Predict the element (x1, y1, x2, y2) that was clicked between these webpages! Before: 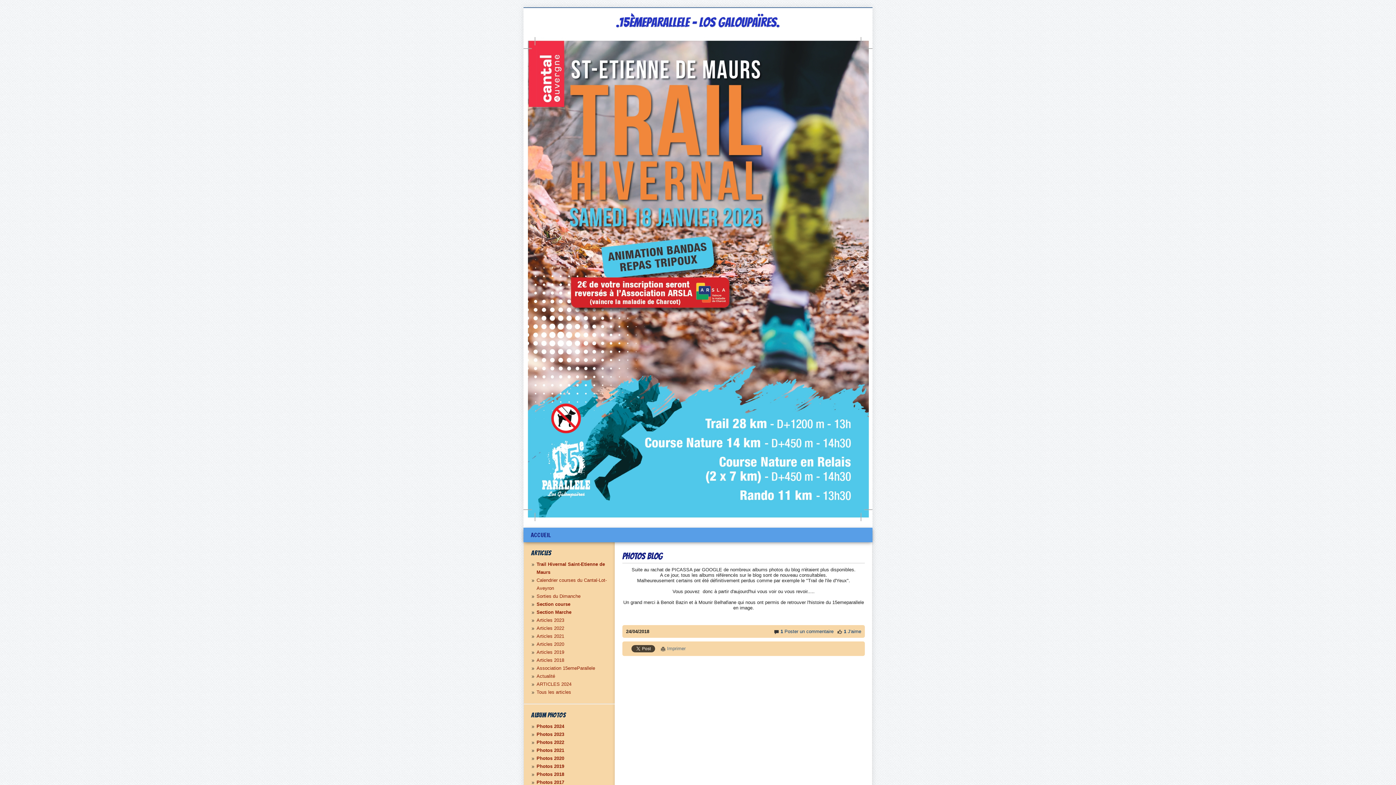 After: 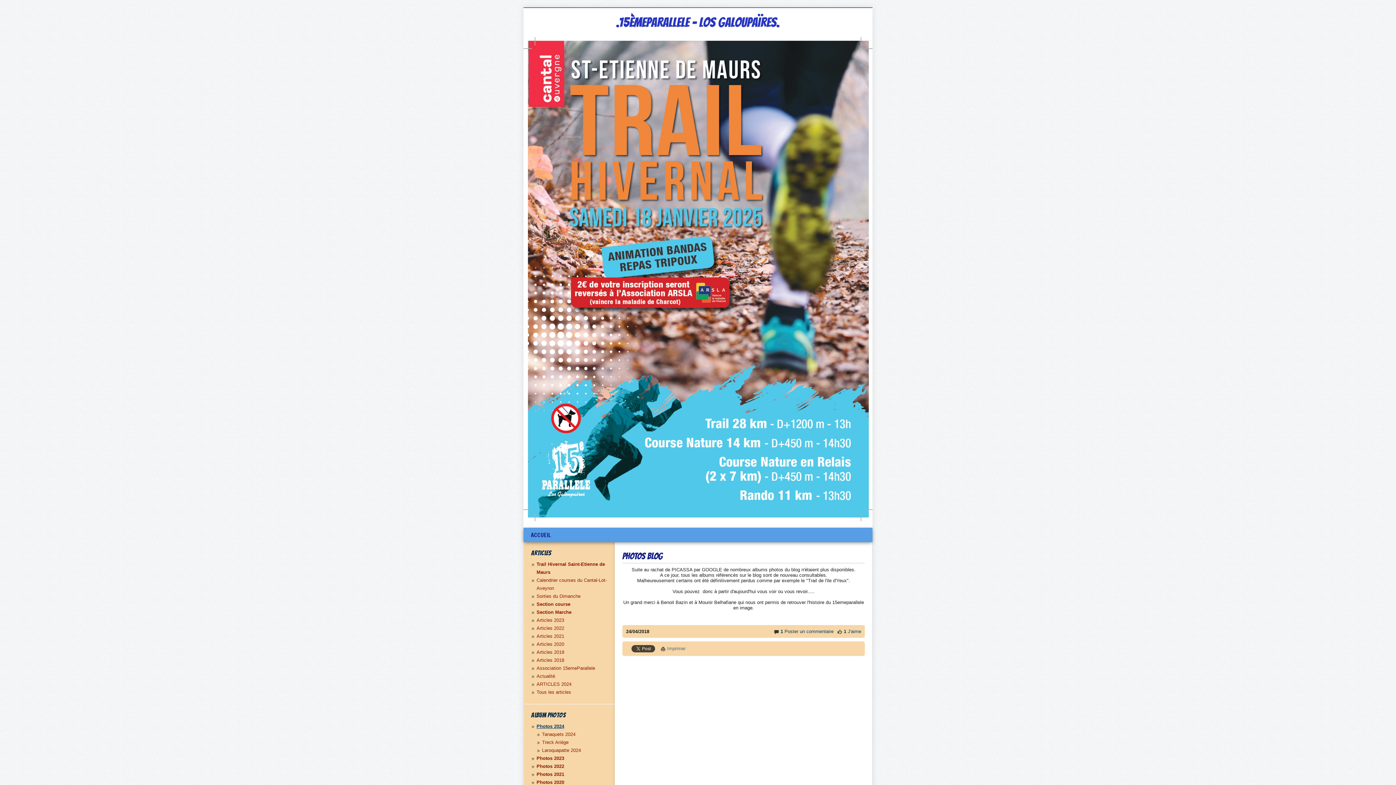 Action: label: Photos 2024 bbox: (536, 724, 564, 729)